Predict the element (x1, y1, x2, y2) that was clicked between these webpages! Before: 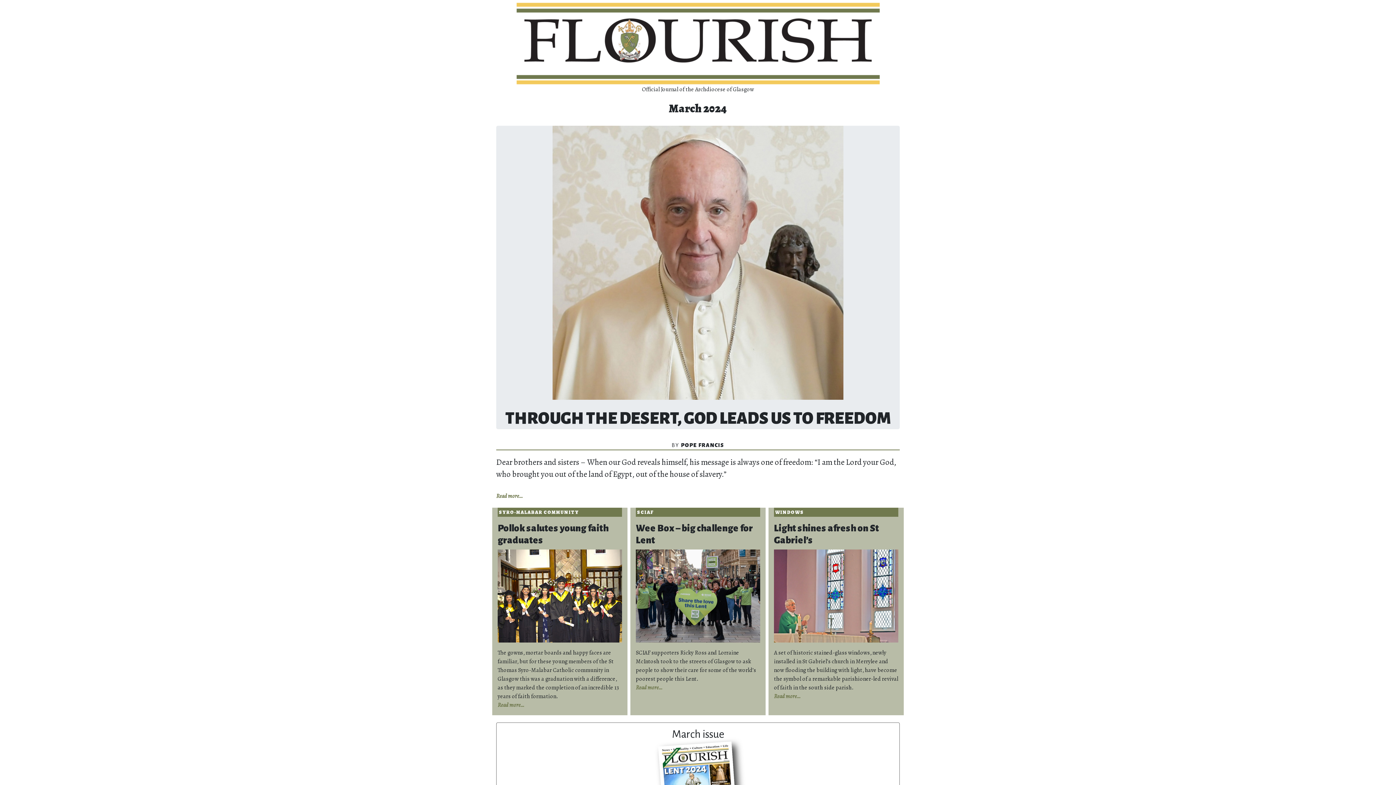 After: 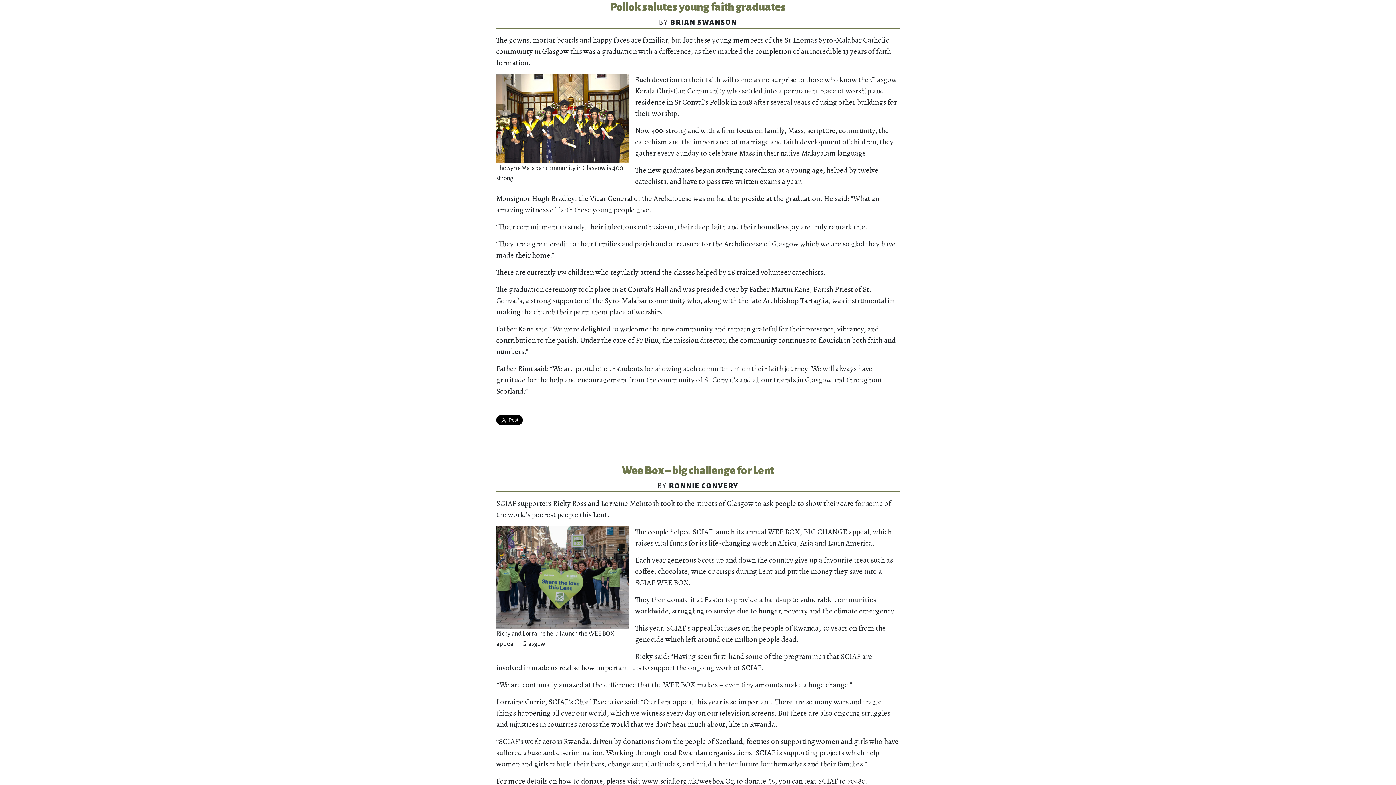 Action: bbox: (497, 701, 524, 709) label: Read more…